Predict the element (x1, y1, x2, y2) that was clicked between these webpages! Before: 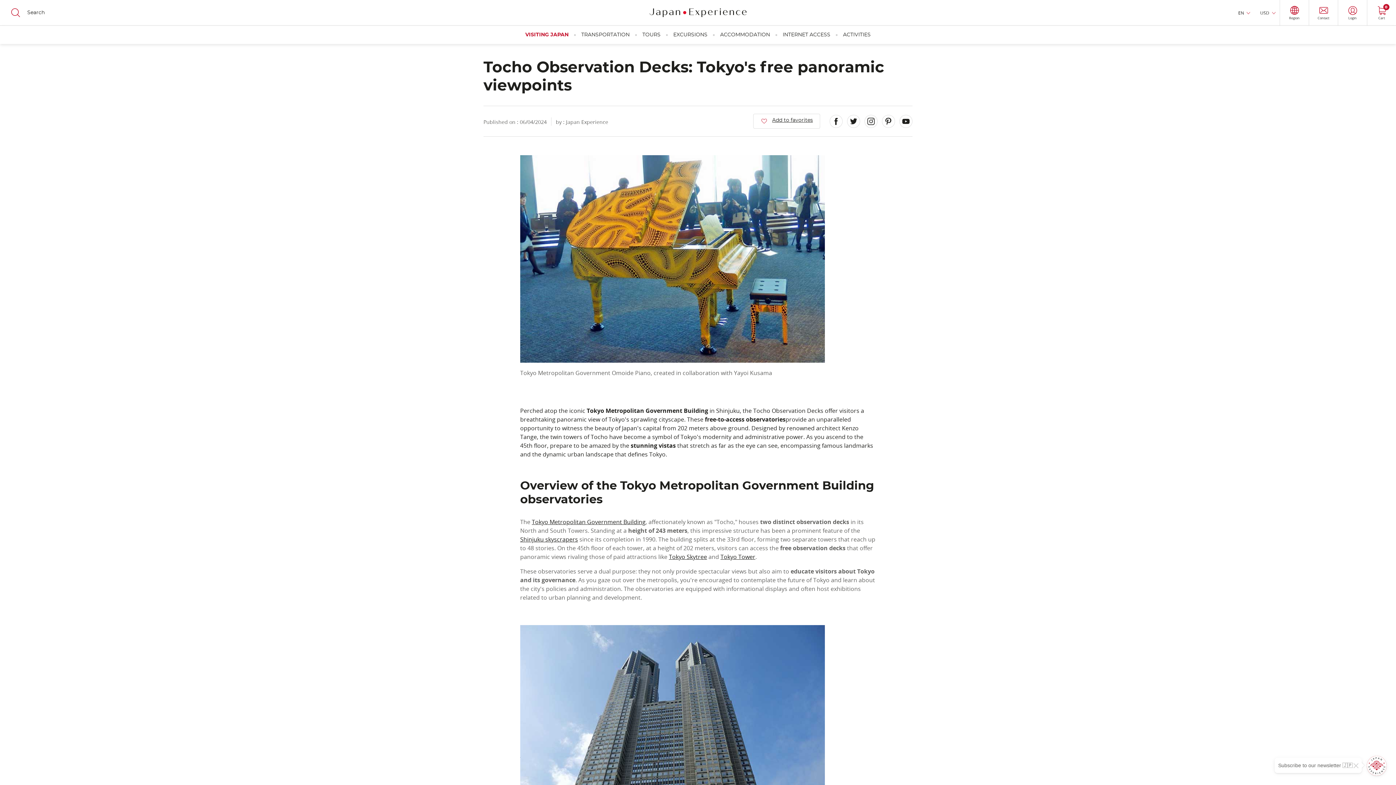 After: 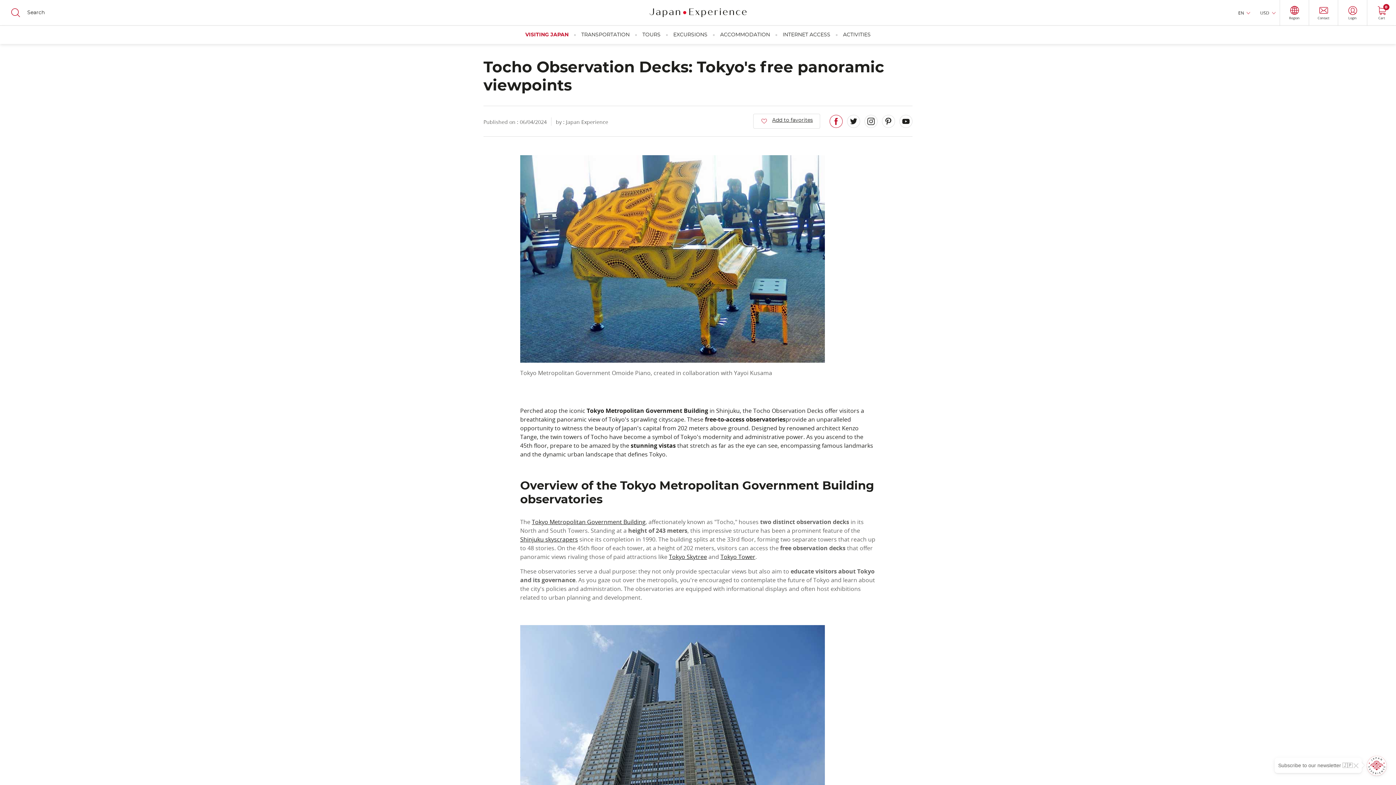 Action: label: Facebook bbox: (829, 114, 842, 127)